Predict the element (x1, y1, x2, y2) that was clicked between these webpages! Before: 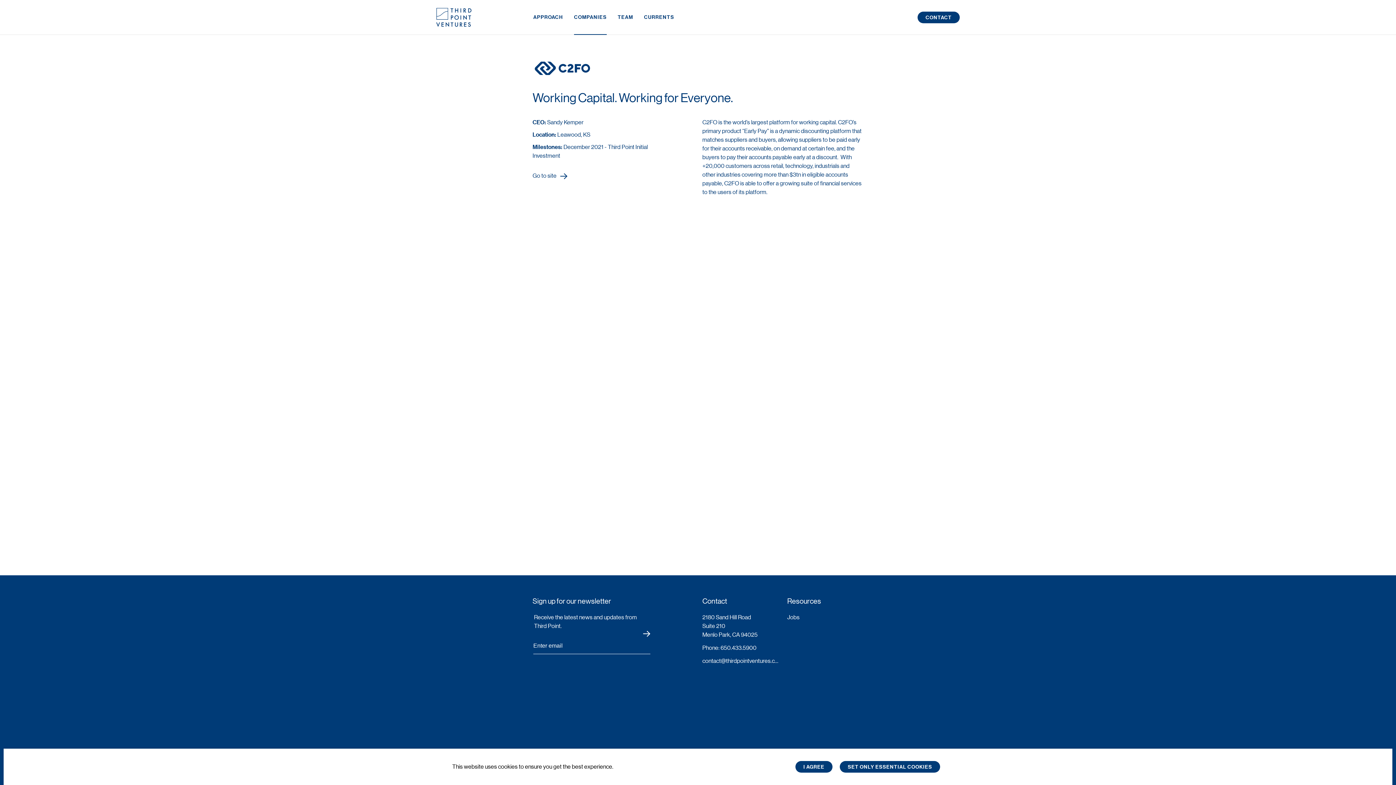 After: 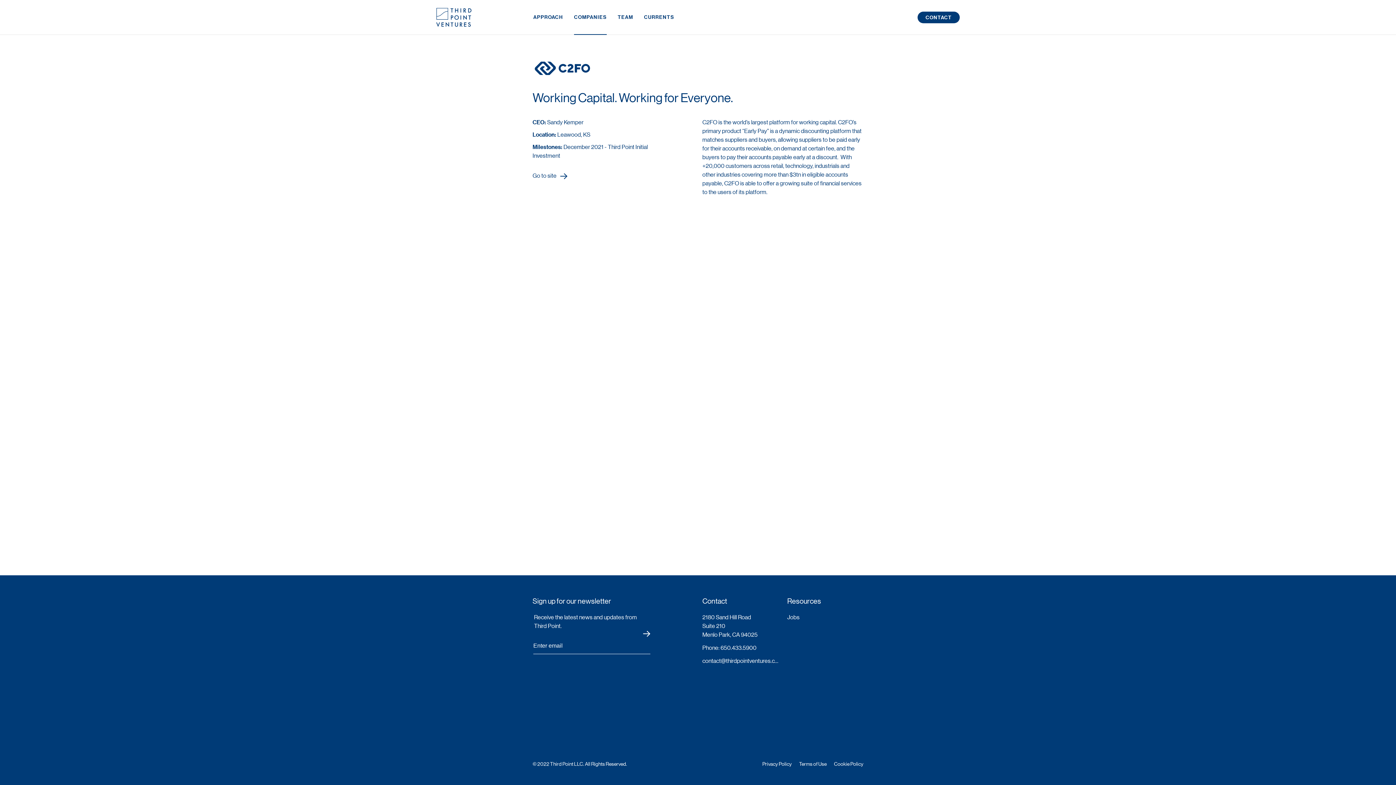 Action: bbox: (840, 761, 940, 773) label: SET ONLY ESSENTIAL COOKIES